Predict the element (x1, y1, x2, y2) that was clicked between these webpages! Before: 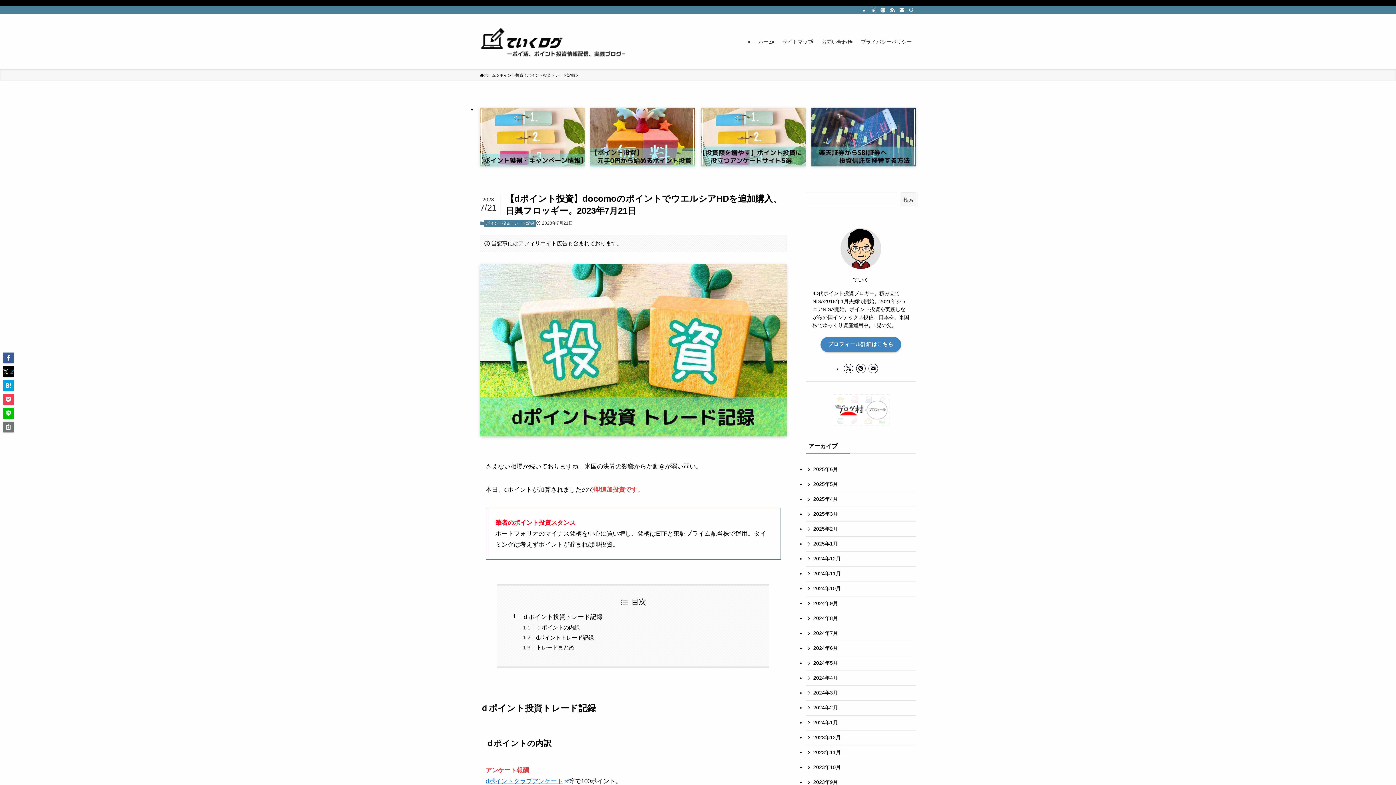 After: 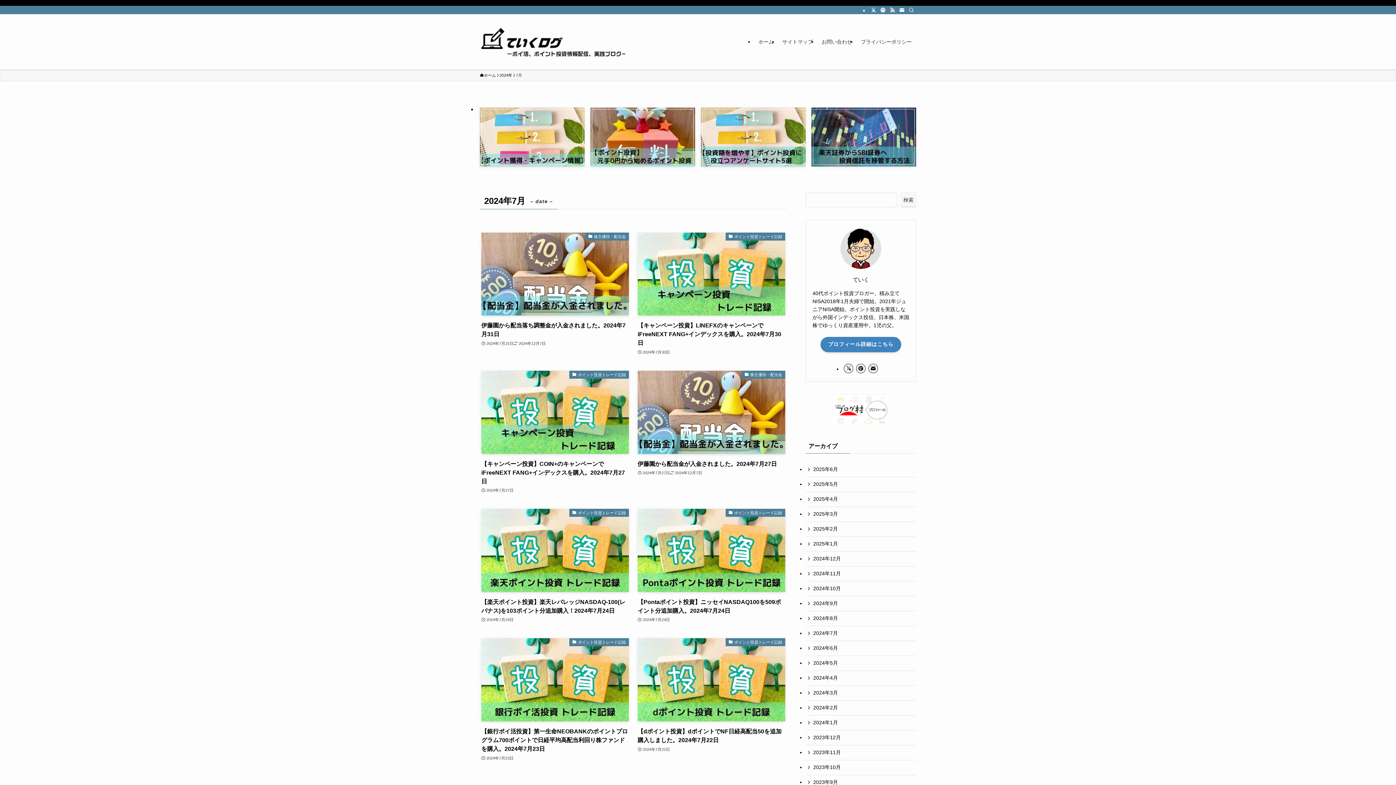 Action: bbox: (805, 626, 916, 641) label: 2024年7月